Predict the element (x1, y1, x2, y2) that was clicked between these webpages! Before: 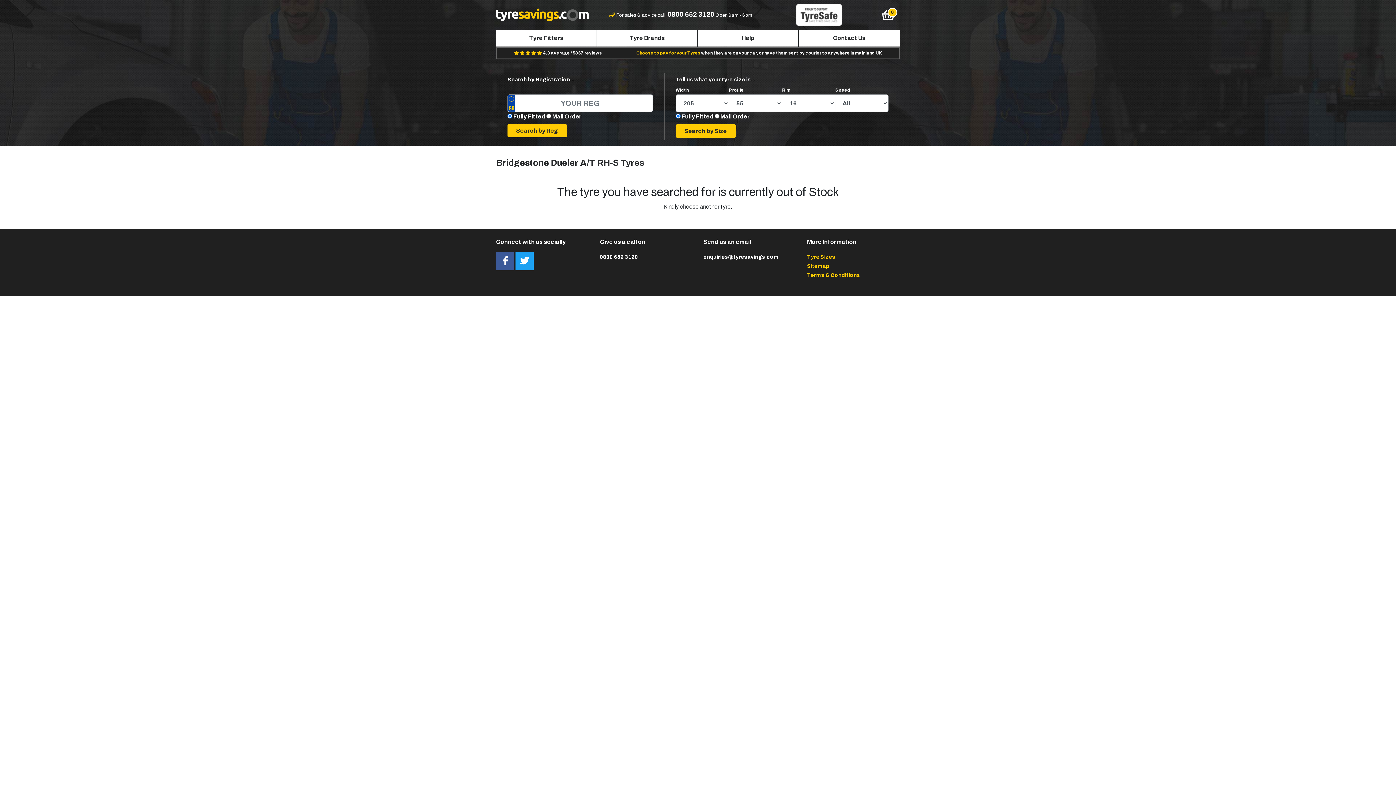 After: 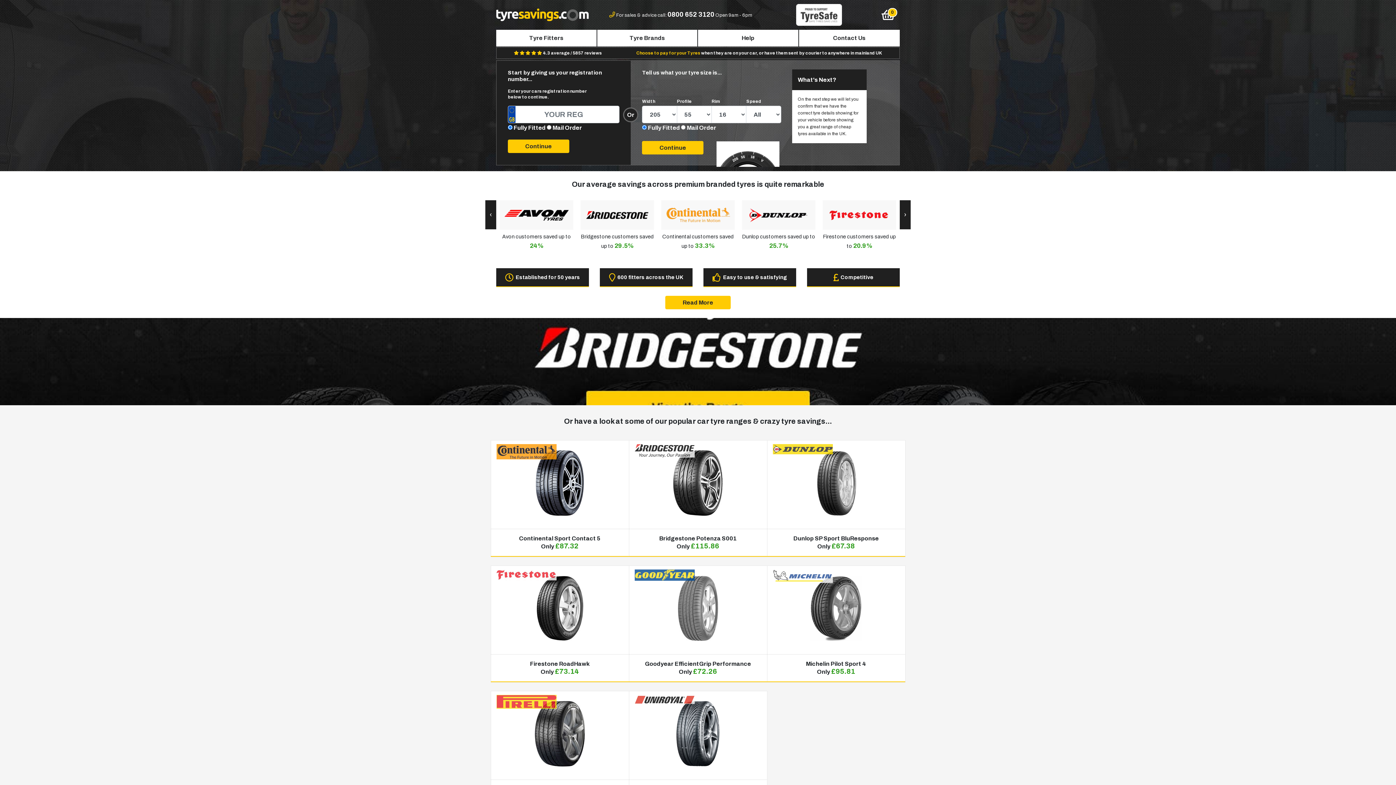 Action: bbox: (496, 11, 589, 17)